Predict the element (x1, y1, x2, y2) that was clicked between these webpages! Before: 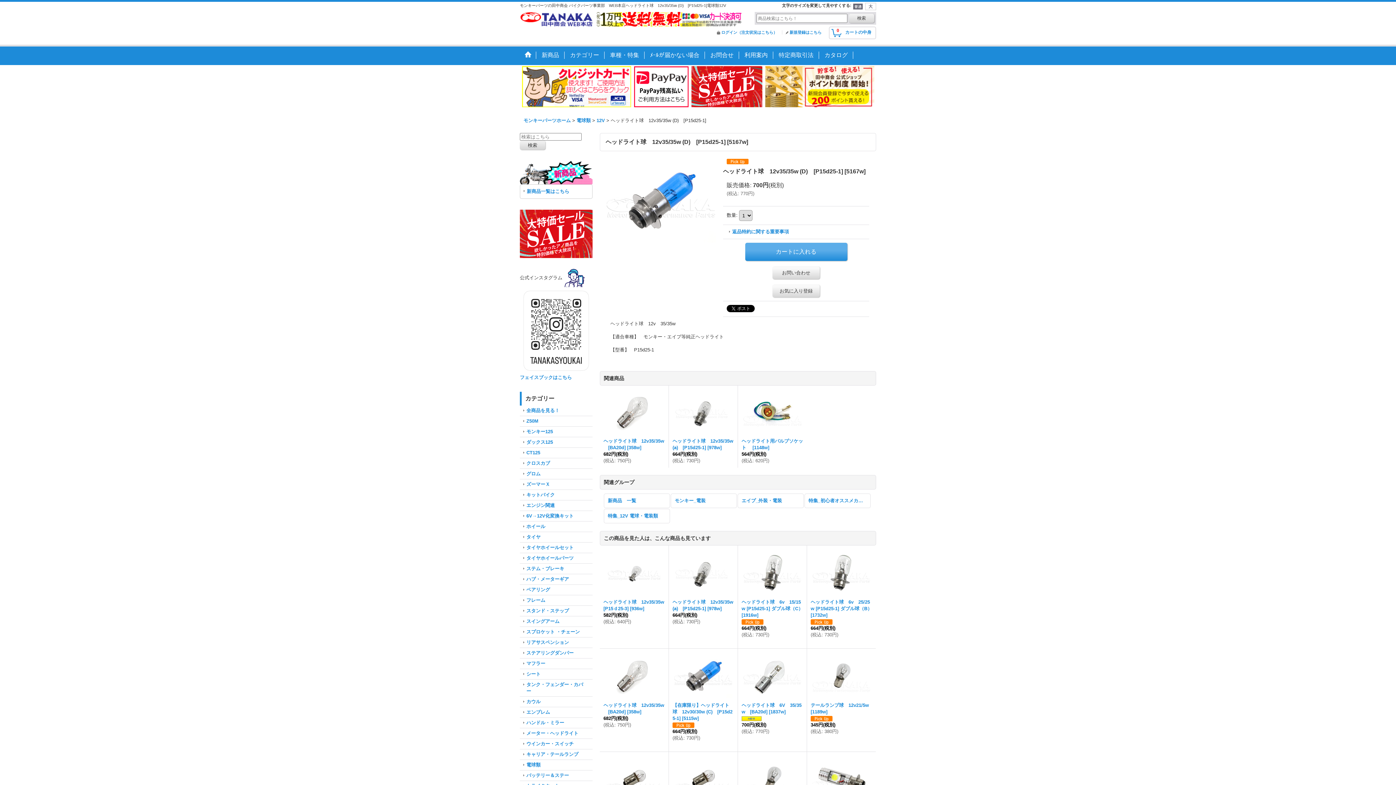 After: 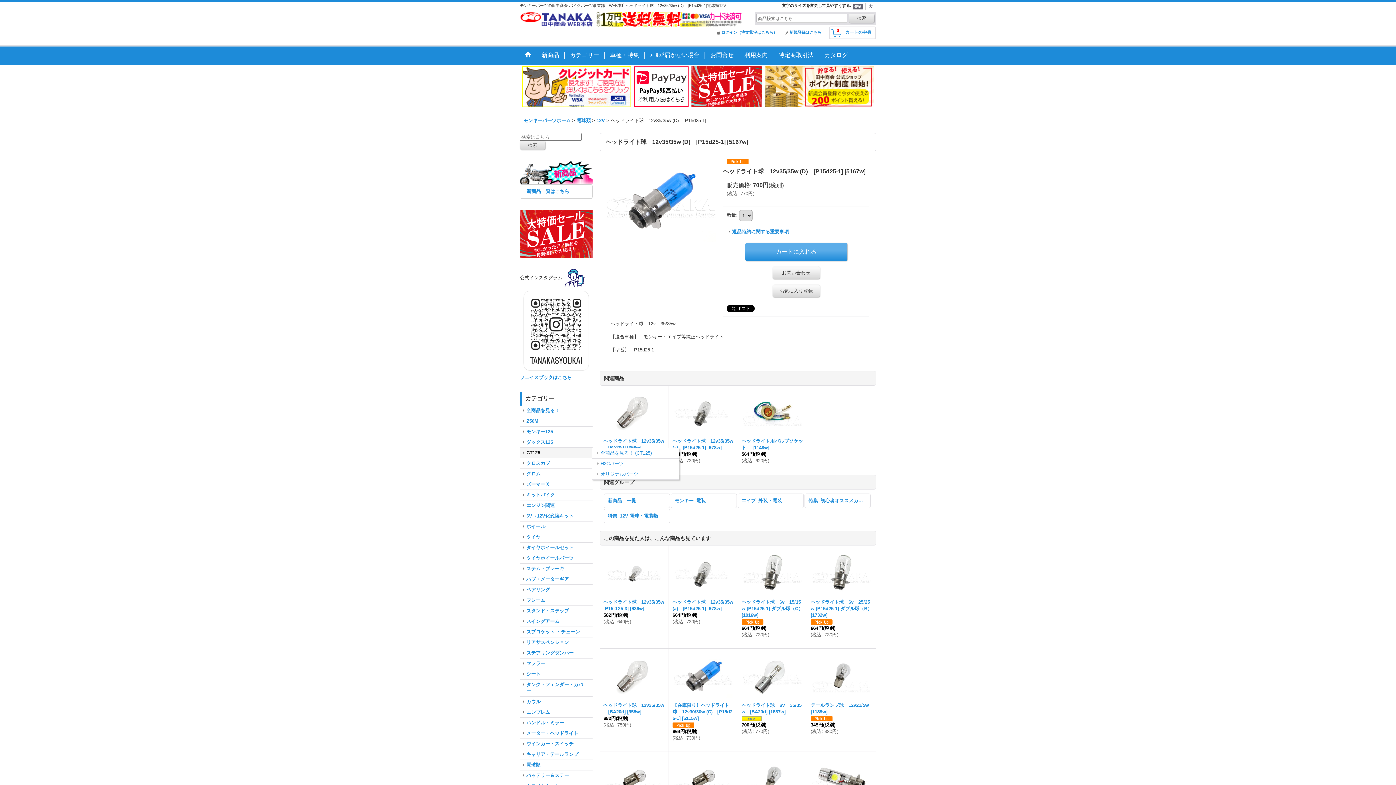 Action: bbox: (520, 448, 592, 458) label: CT125